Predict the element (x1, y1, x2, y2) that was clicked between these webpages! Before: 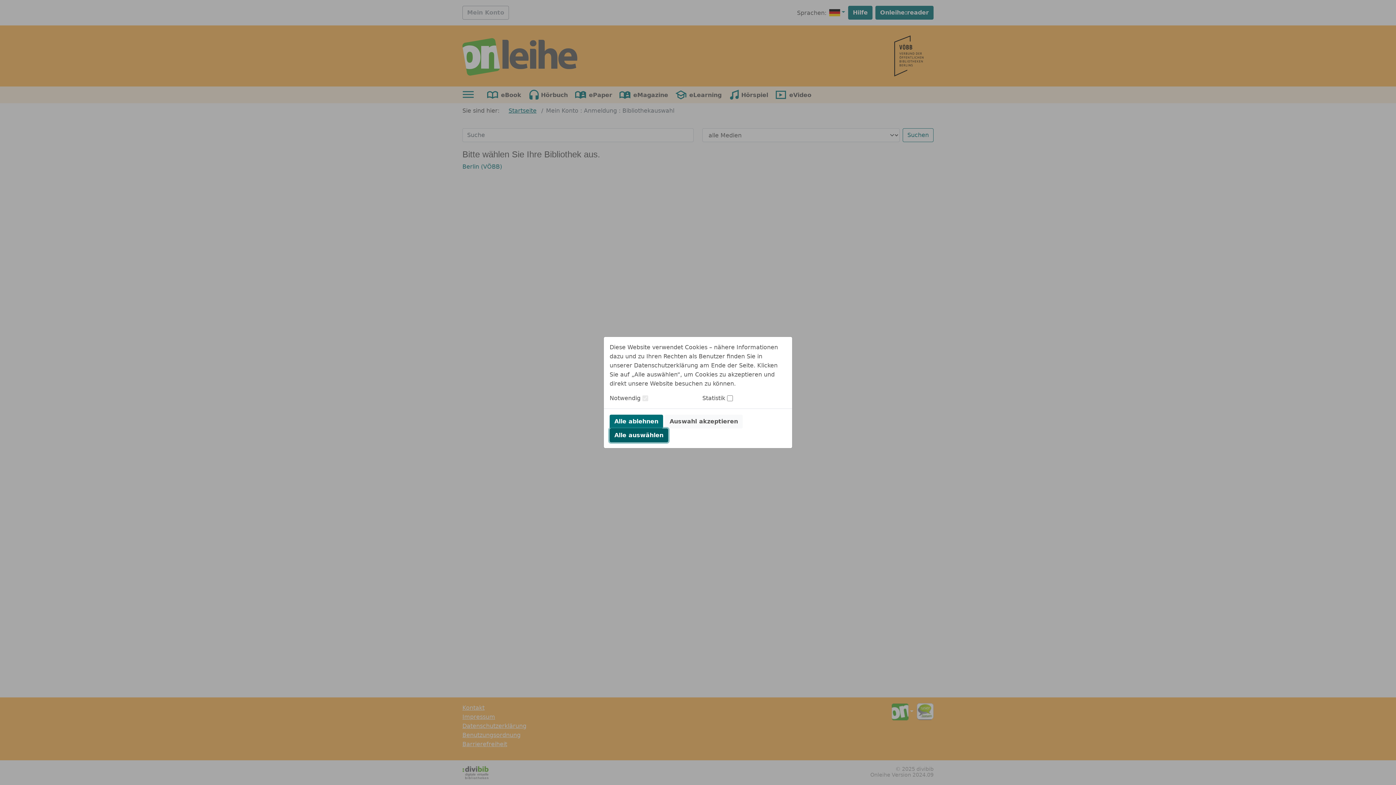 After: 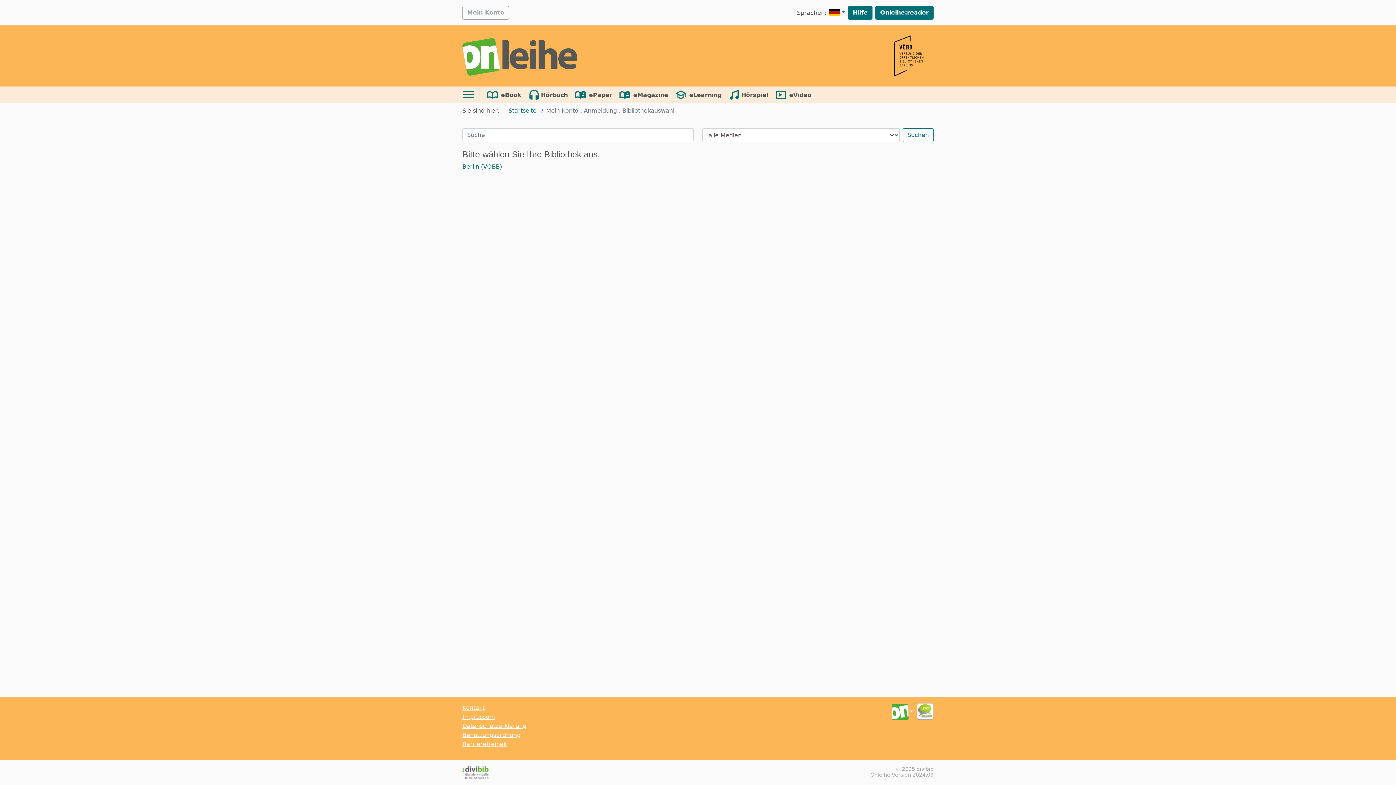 Action: bbox: (609, 428, 668, 442) label: Alle auswählen